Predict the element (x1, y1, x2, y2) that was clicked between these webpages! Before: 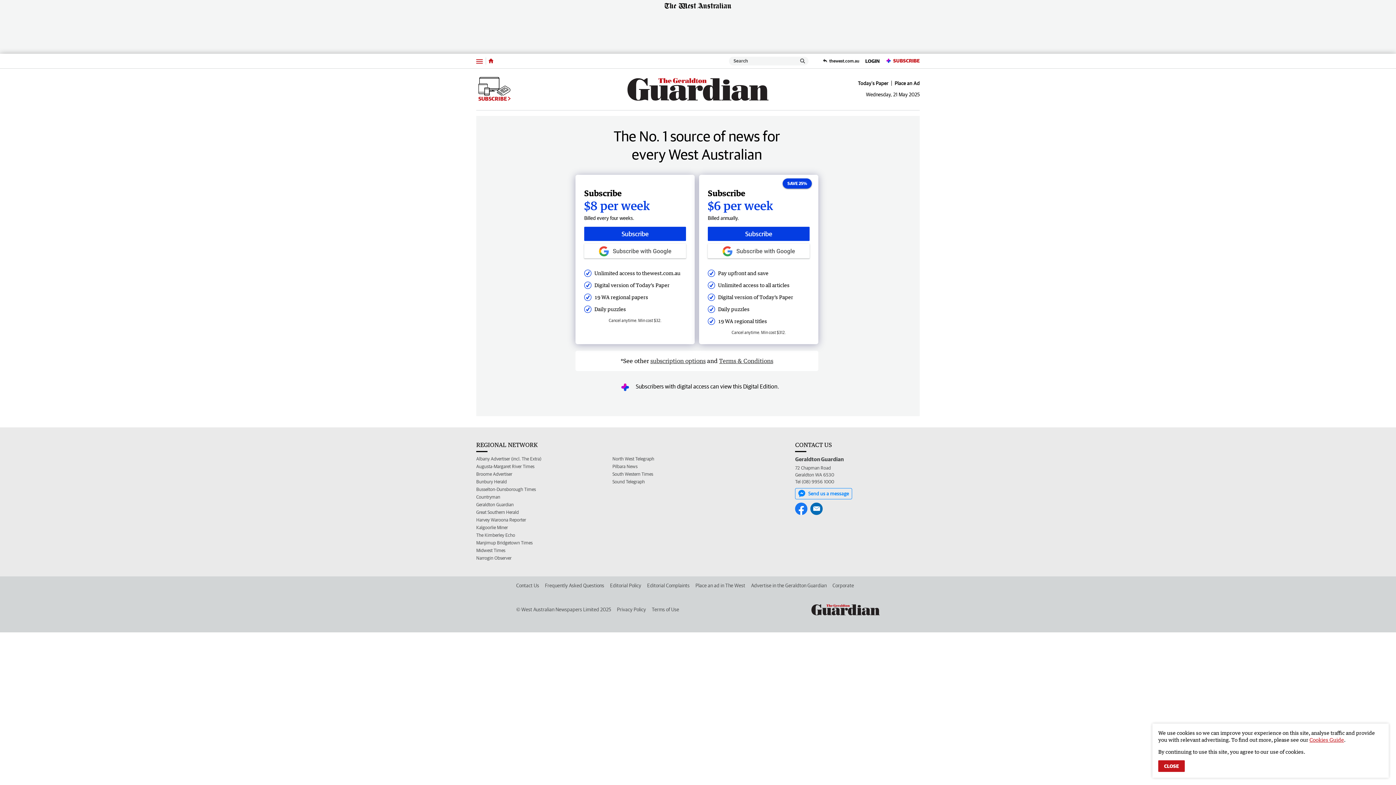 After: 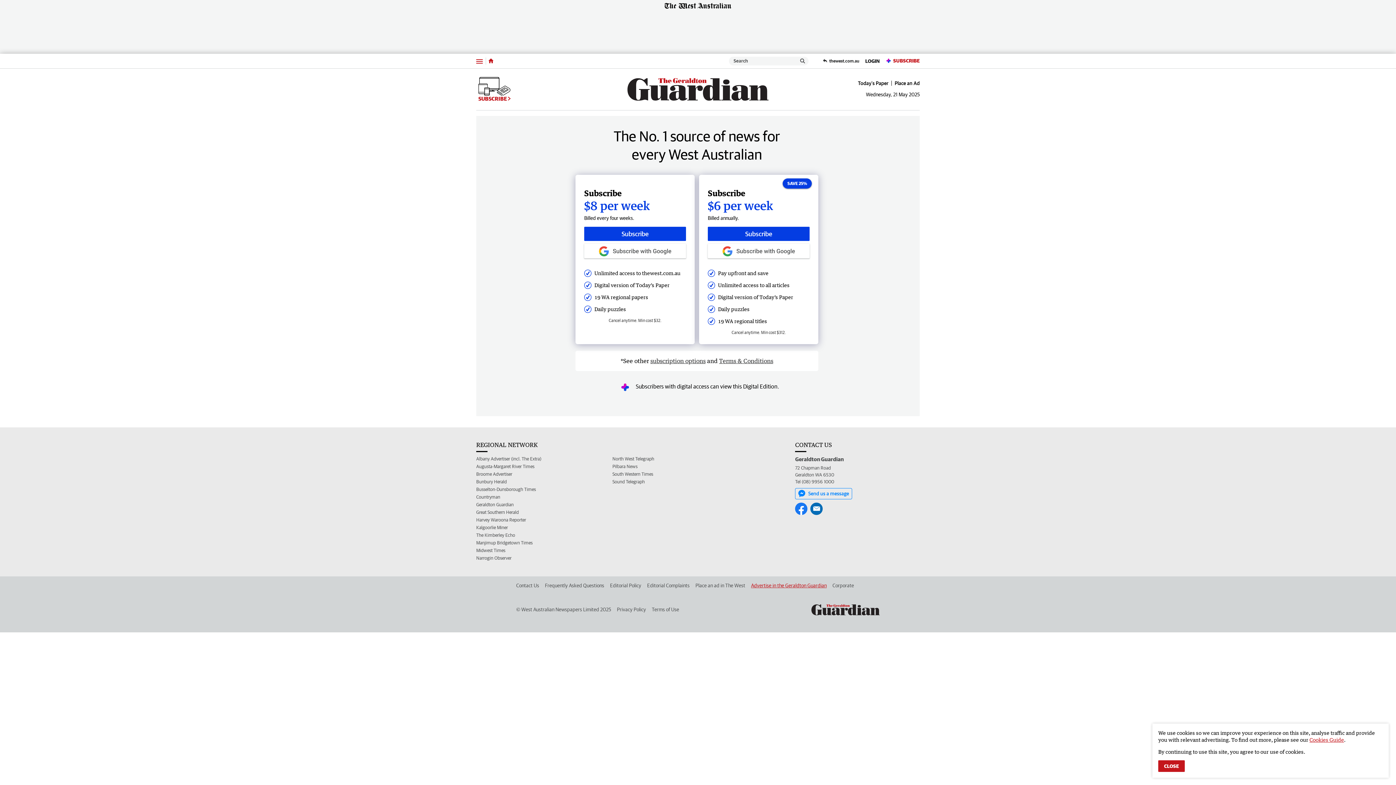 Action: label: Advertise in the Geraldton Guardian bbox: (751, 582, 826, 589)